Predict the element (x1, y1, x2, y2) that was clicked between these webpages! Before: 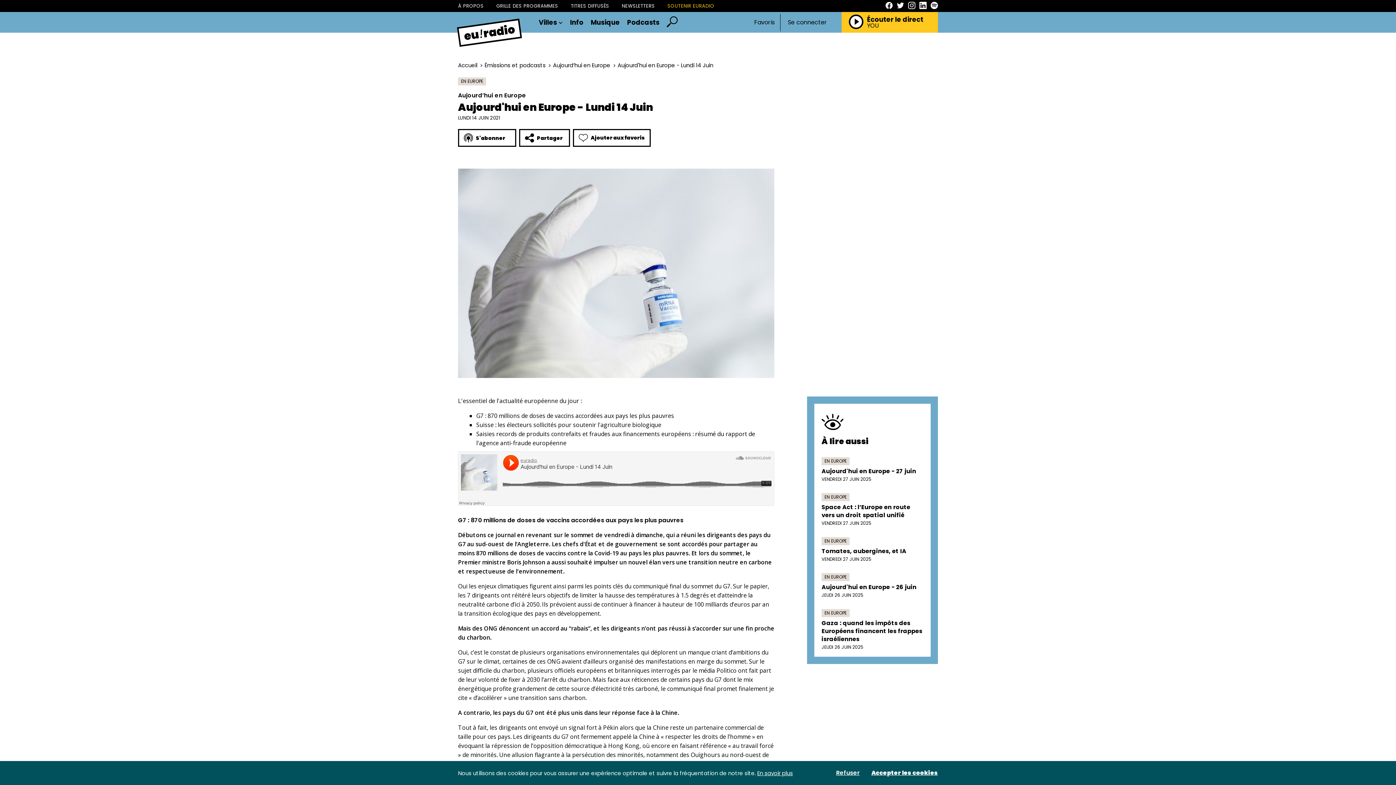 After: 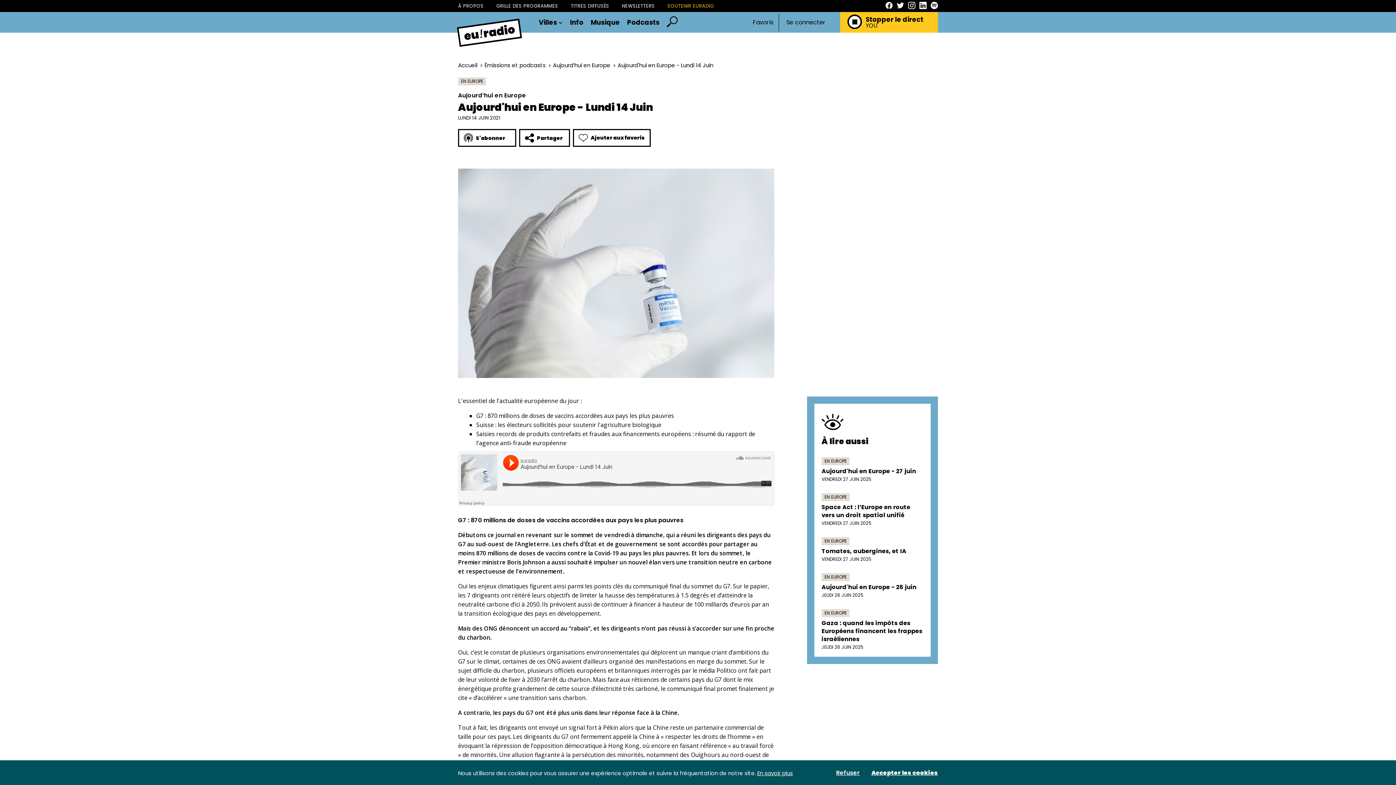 Action: bbox: (849, 14, 863, 30)